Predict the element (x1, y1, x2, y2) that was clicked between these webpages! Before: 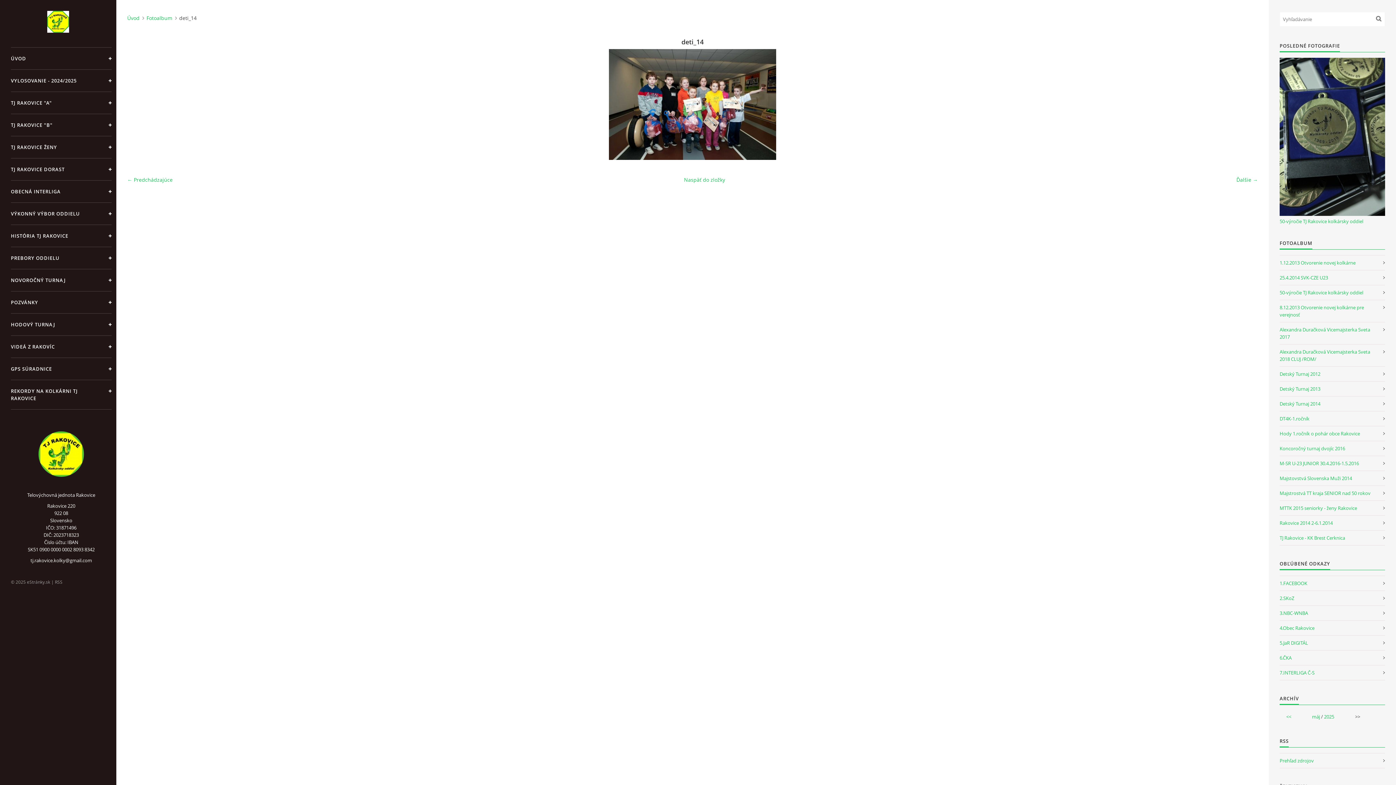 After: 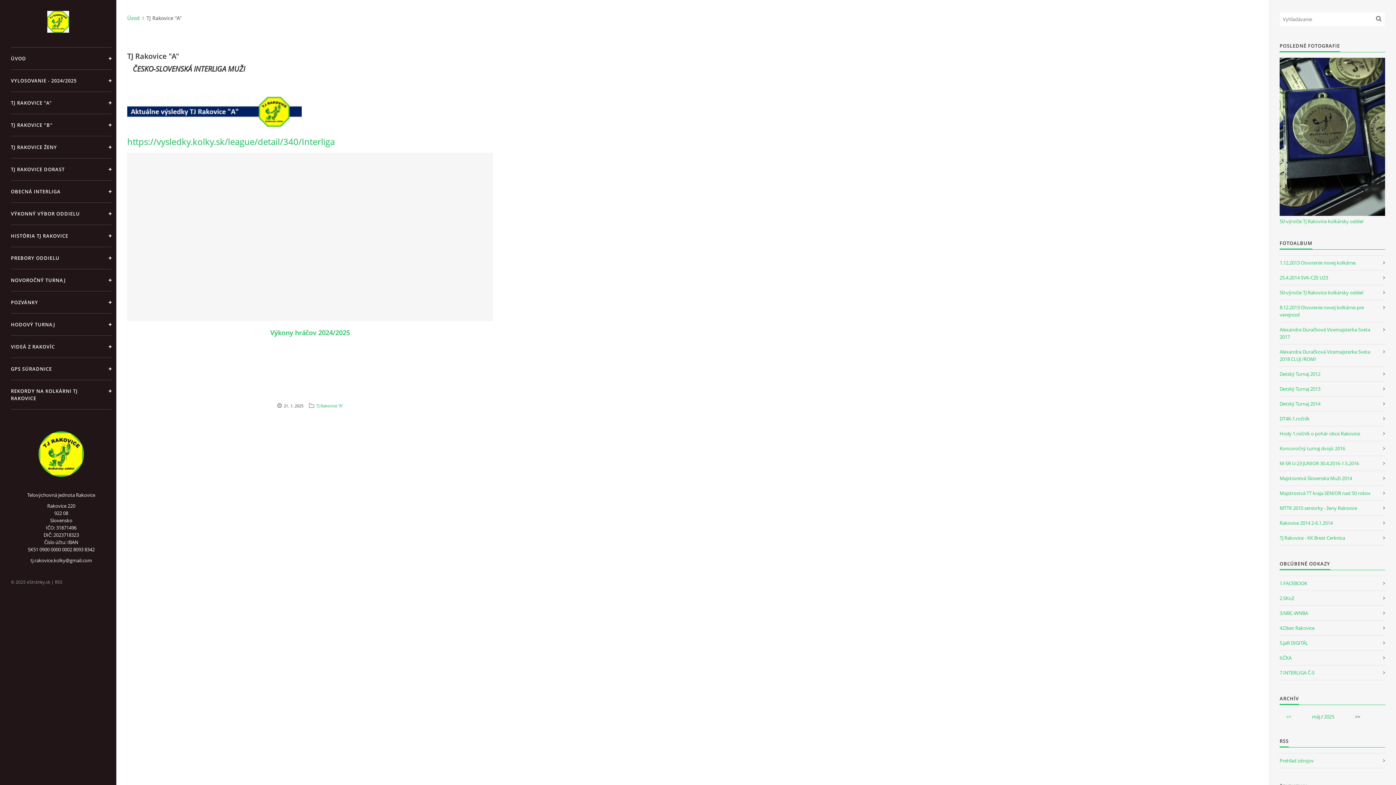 Action: bbox: (10, 91, 111, 113) label: TJ RAKOVICE "A"